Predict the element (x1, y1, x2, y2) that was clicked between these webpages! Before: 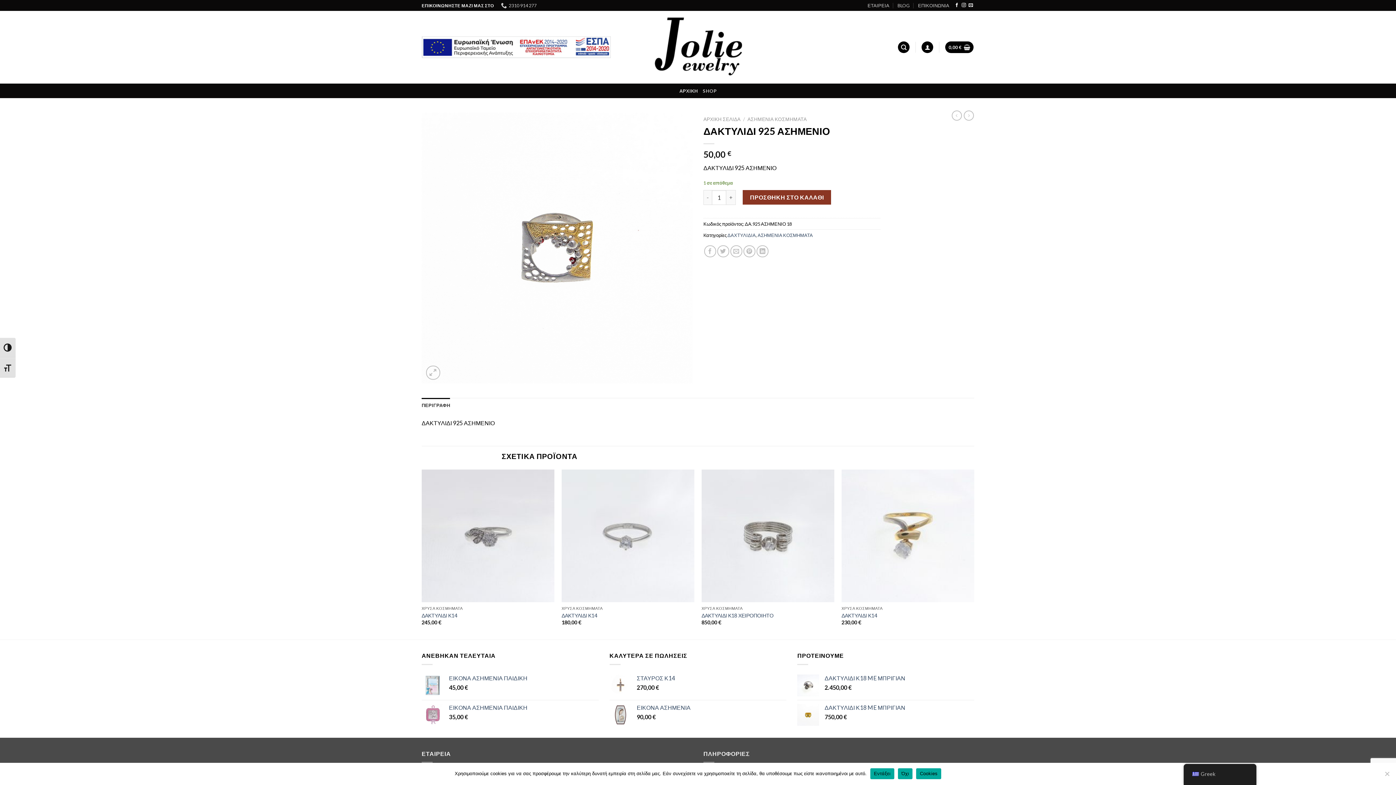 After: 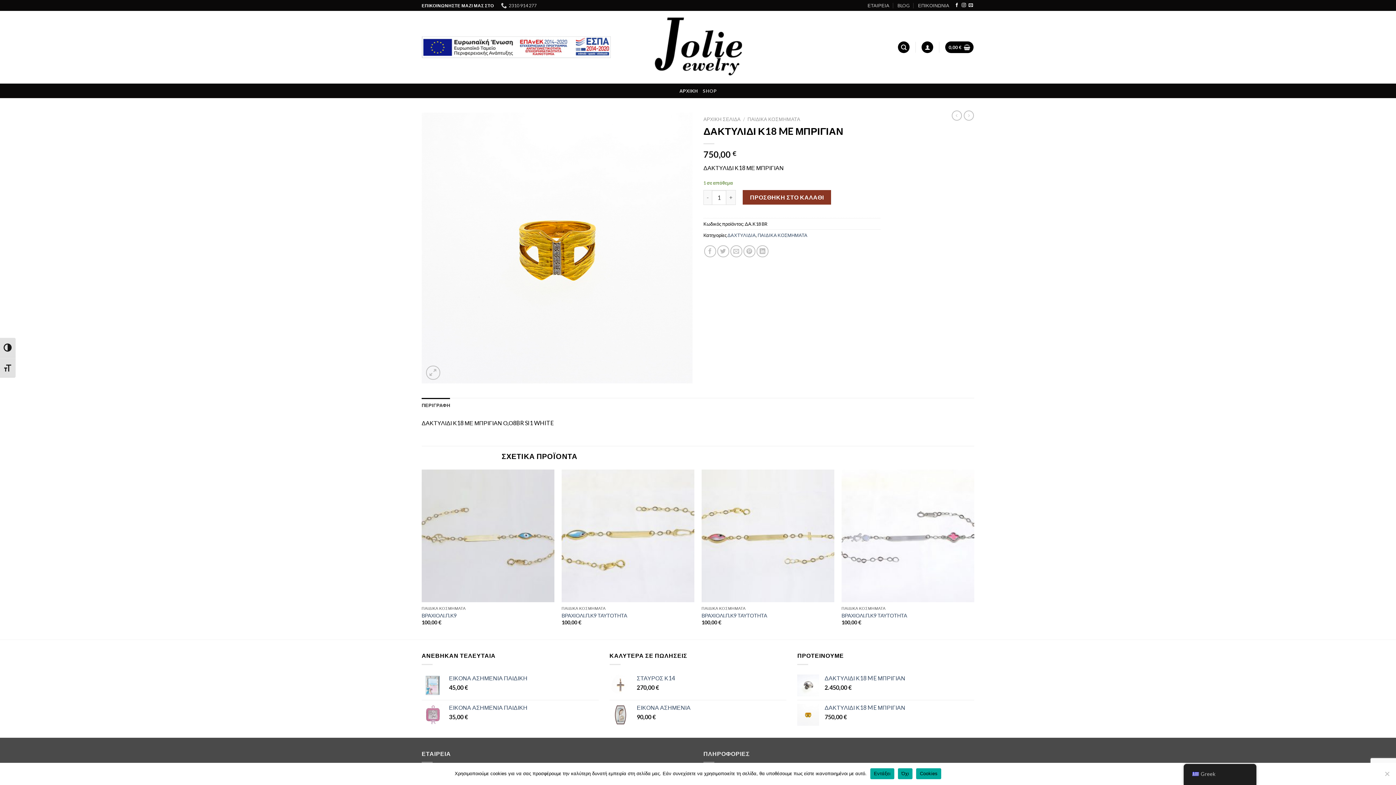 Action: bbox: (824, 704, 974, 711) label: ΔΑΚΤΥΛΙΔΙ Κ18 ME ΜΠΡΙΓΙΑΝ